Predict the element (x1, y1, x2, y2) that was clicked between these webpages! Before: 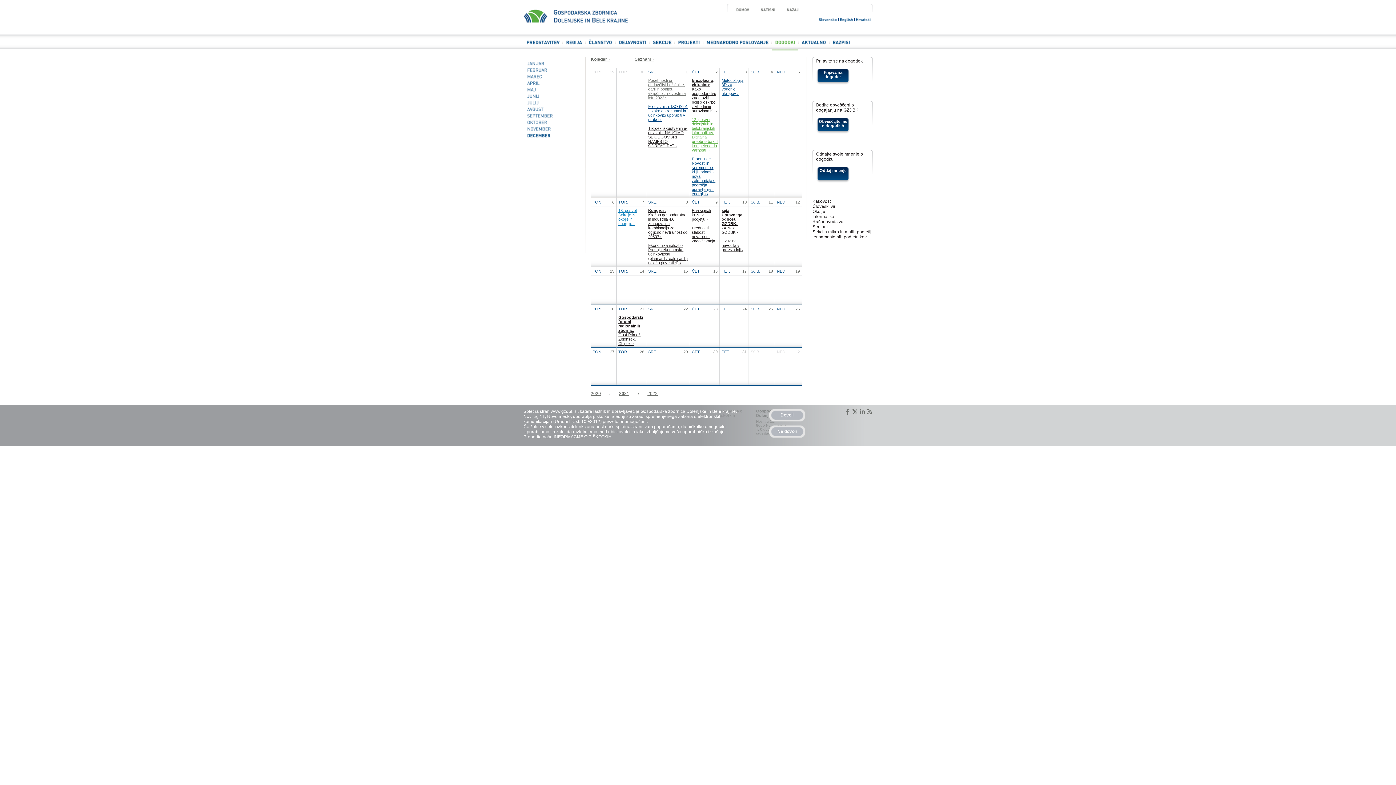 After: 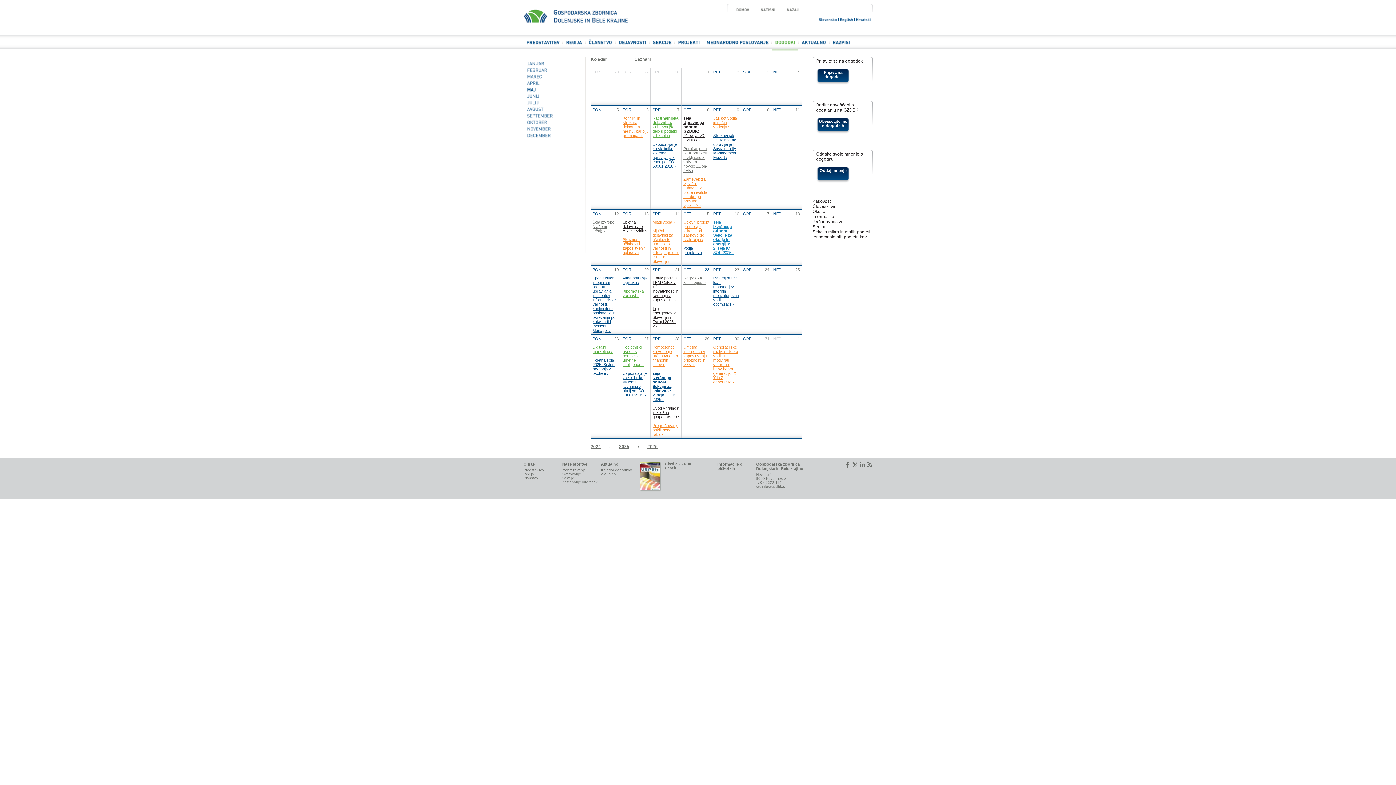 Action: bbox: (769, 425, 805, 438) label: Ne dovoli